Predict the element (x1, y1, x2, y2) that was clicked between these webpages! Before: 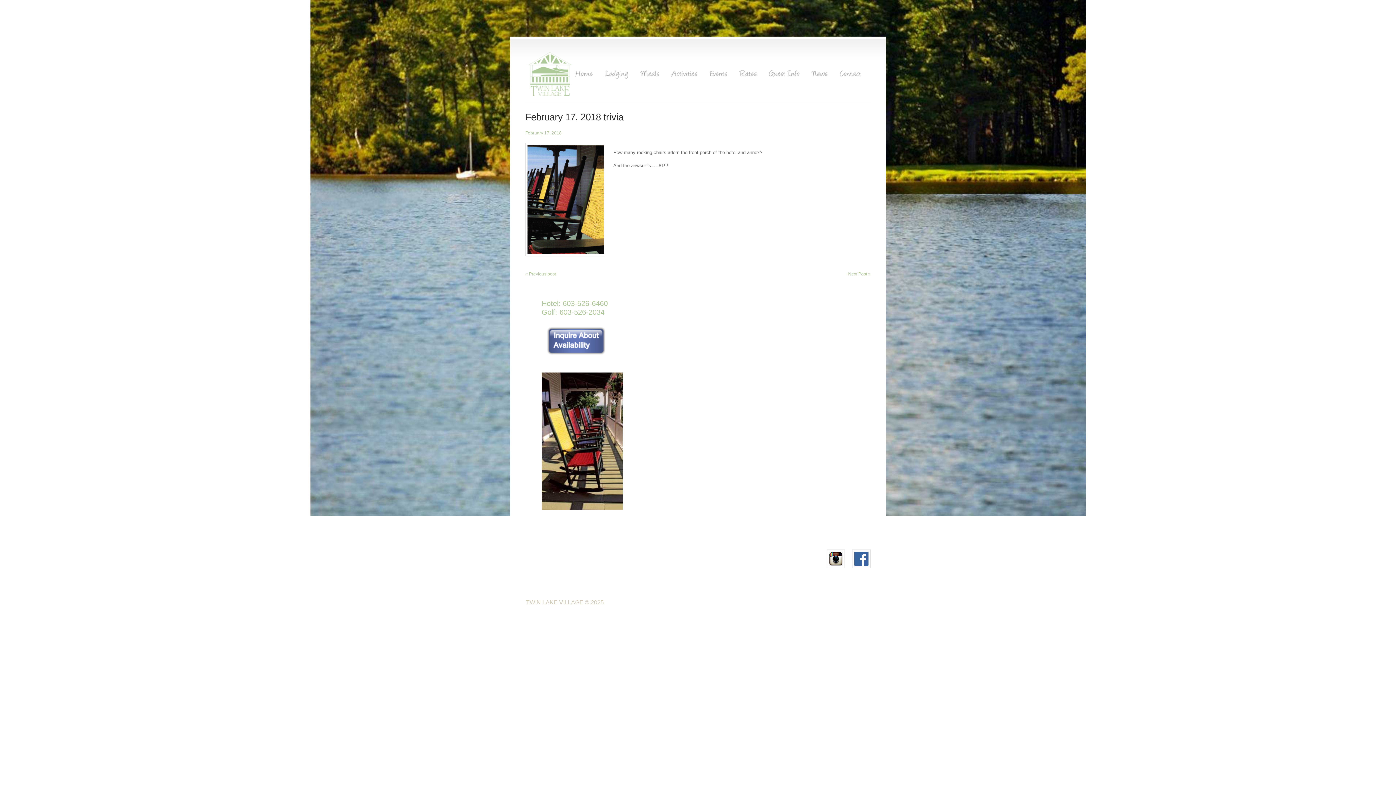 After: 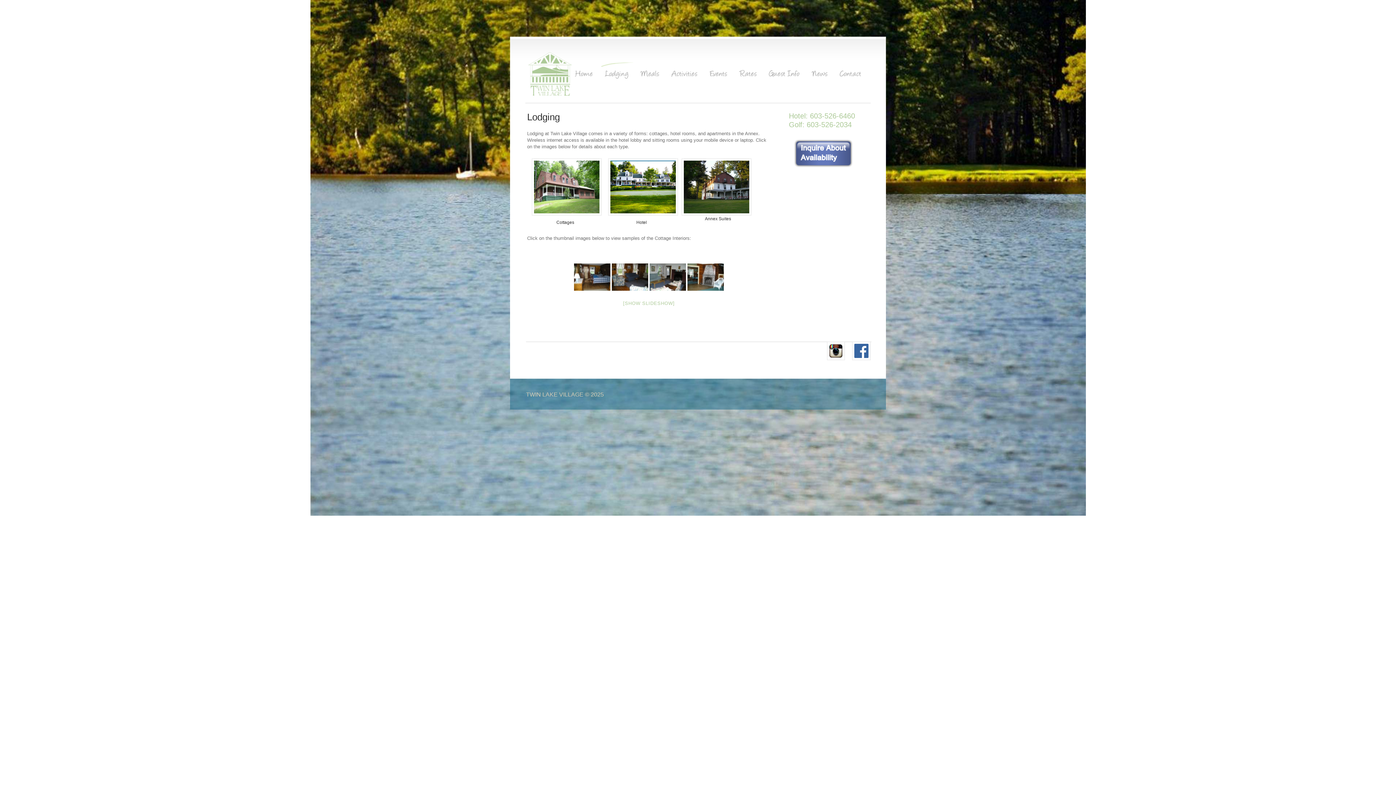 Action: bbox: (599, 62, 634, 89) label: Lodging